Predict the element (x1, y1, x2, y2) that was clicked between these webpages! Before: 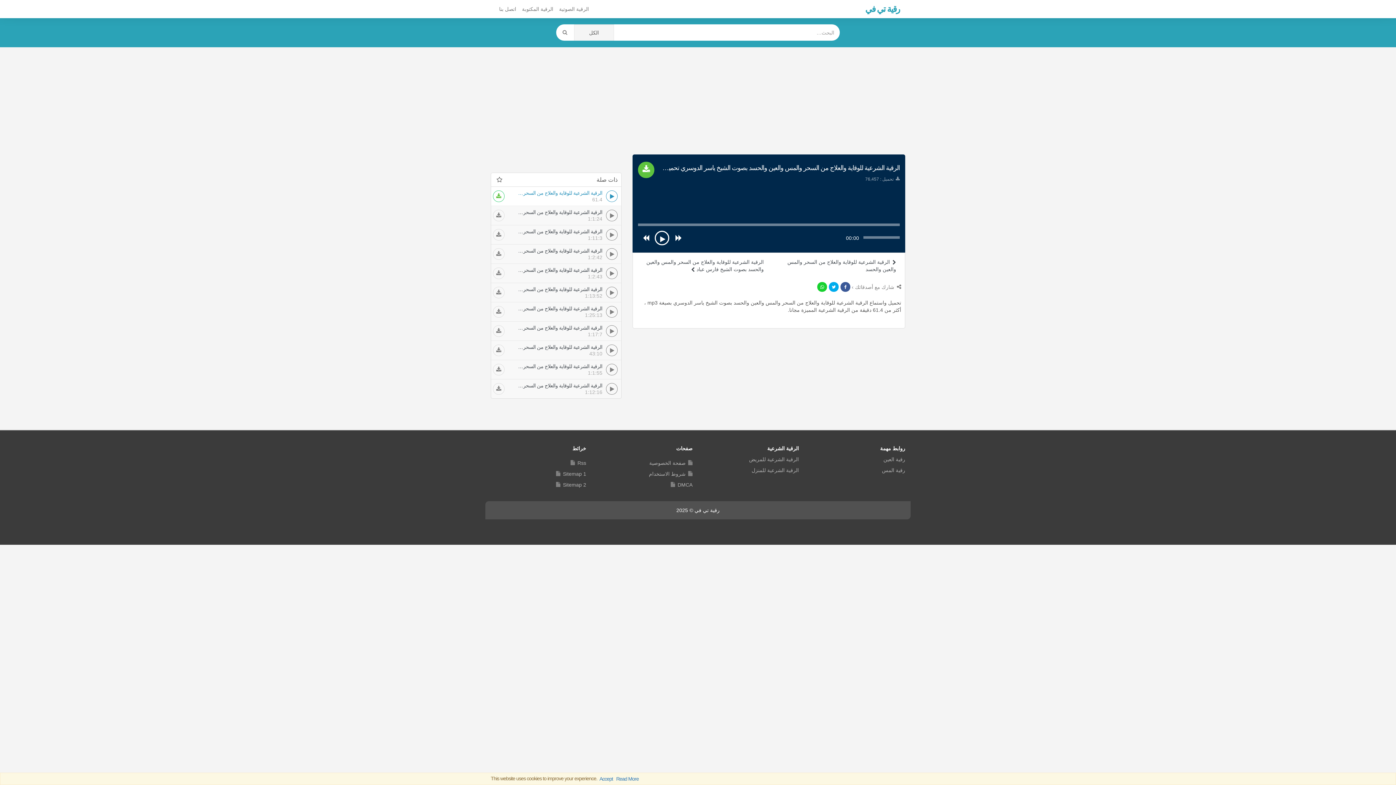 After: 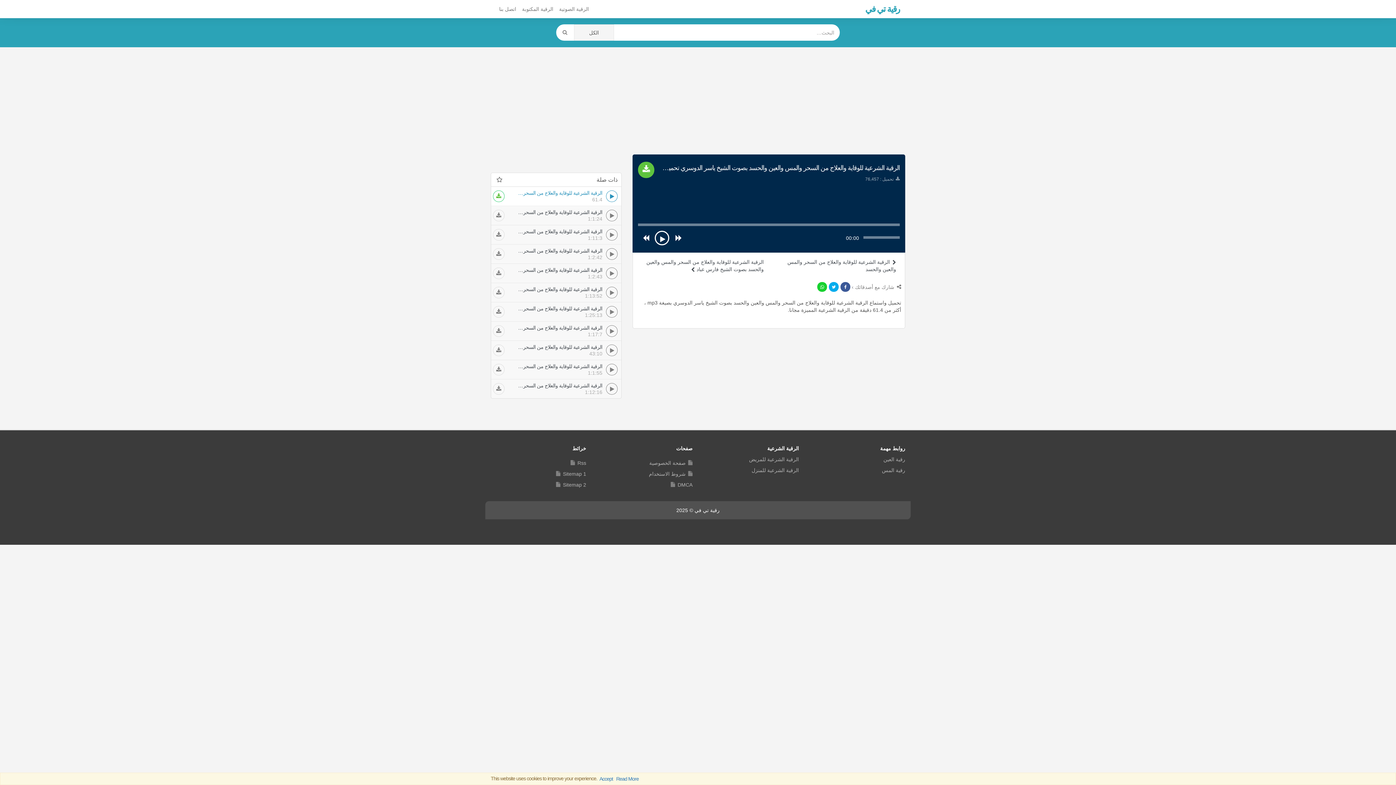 Action: bbox: (493, 229, 504, 240)